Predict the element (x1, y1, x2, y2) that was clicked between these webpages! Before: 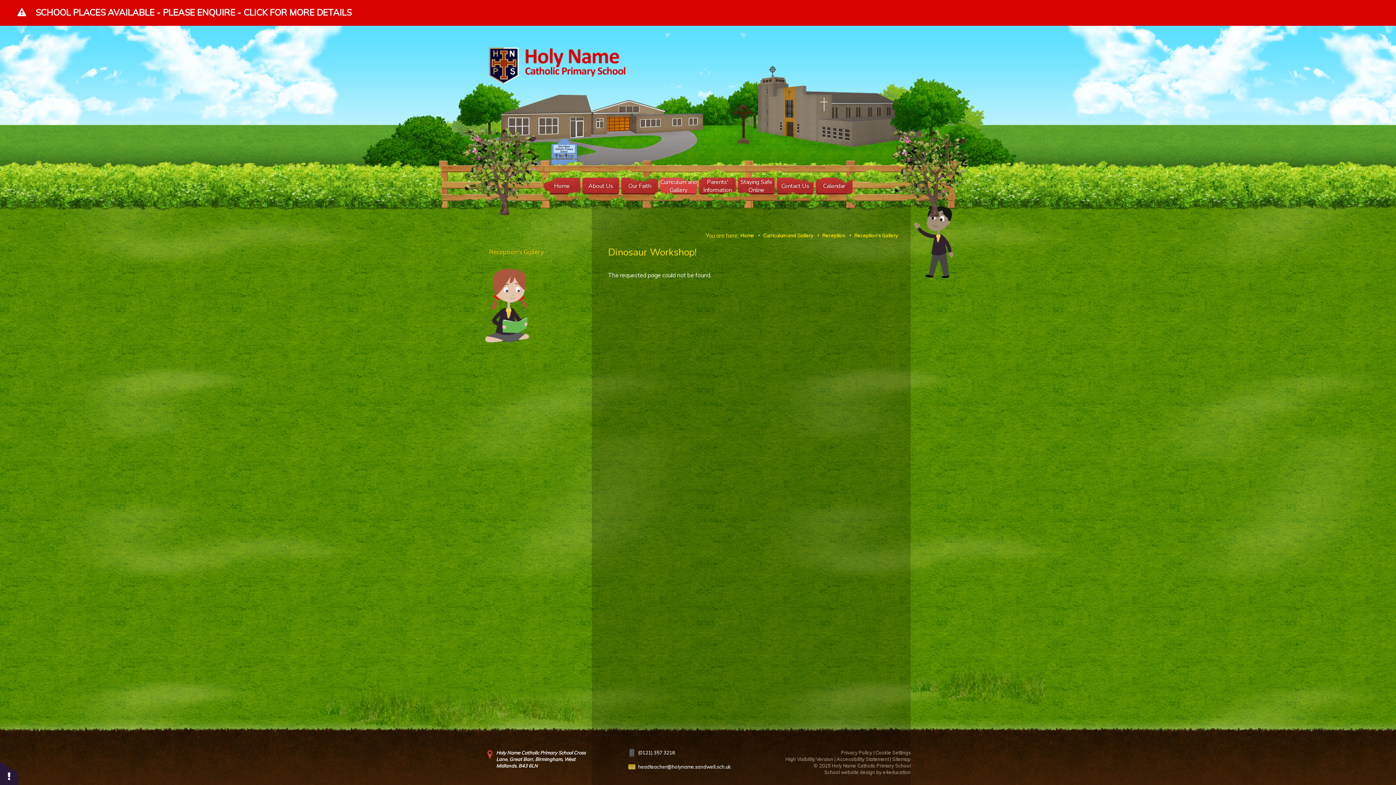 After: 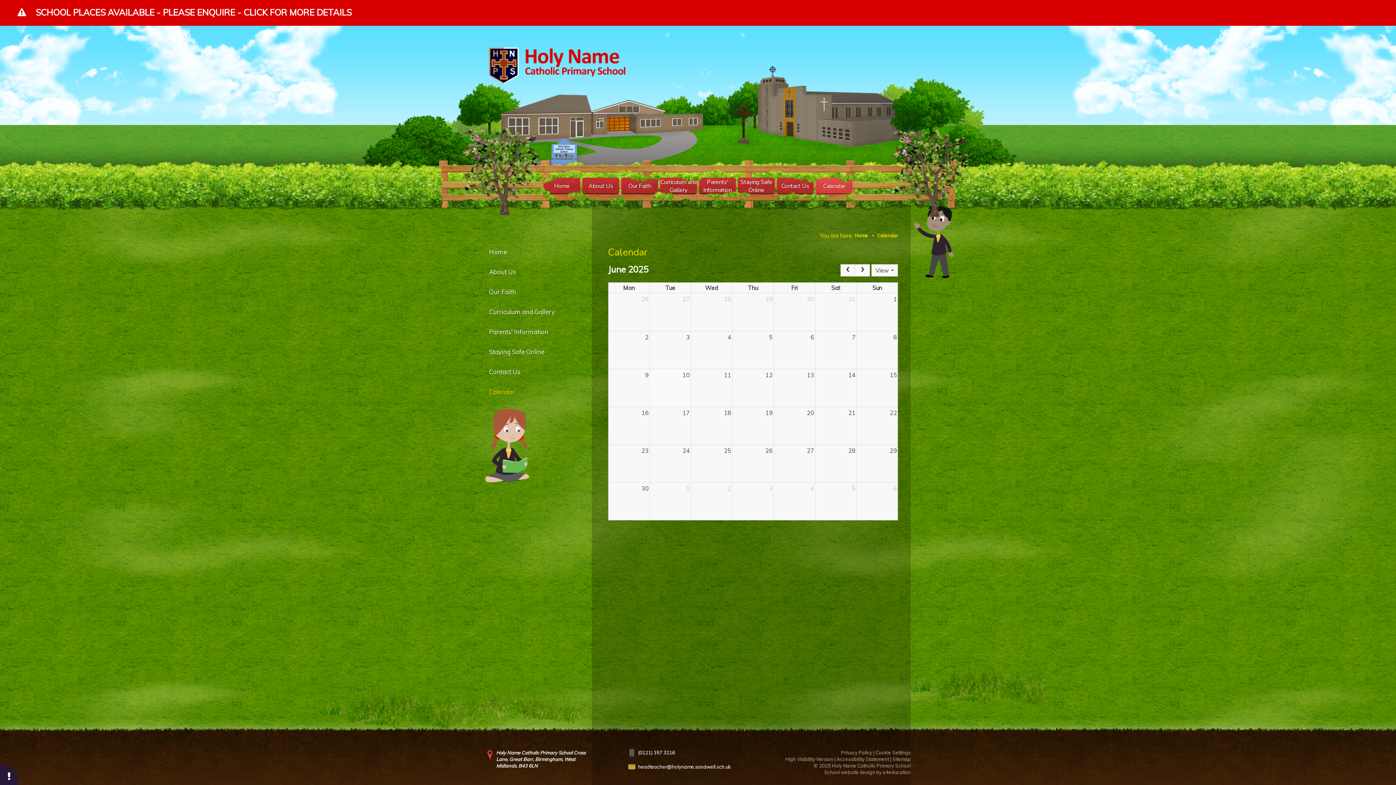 Action: label: Calendar bbox: (816, 177, 852, 194)